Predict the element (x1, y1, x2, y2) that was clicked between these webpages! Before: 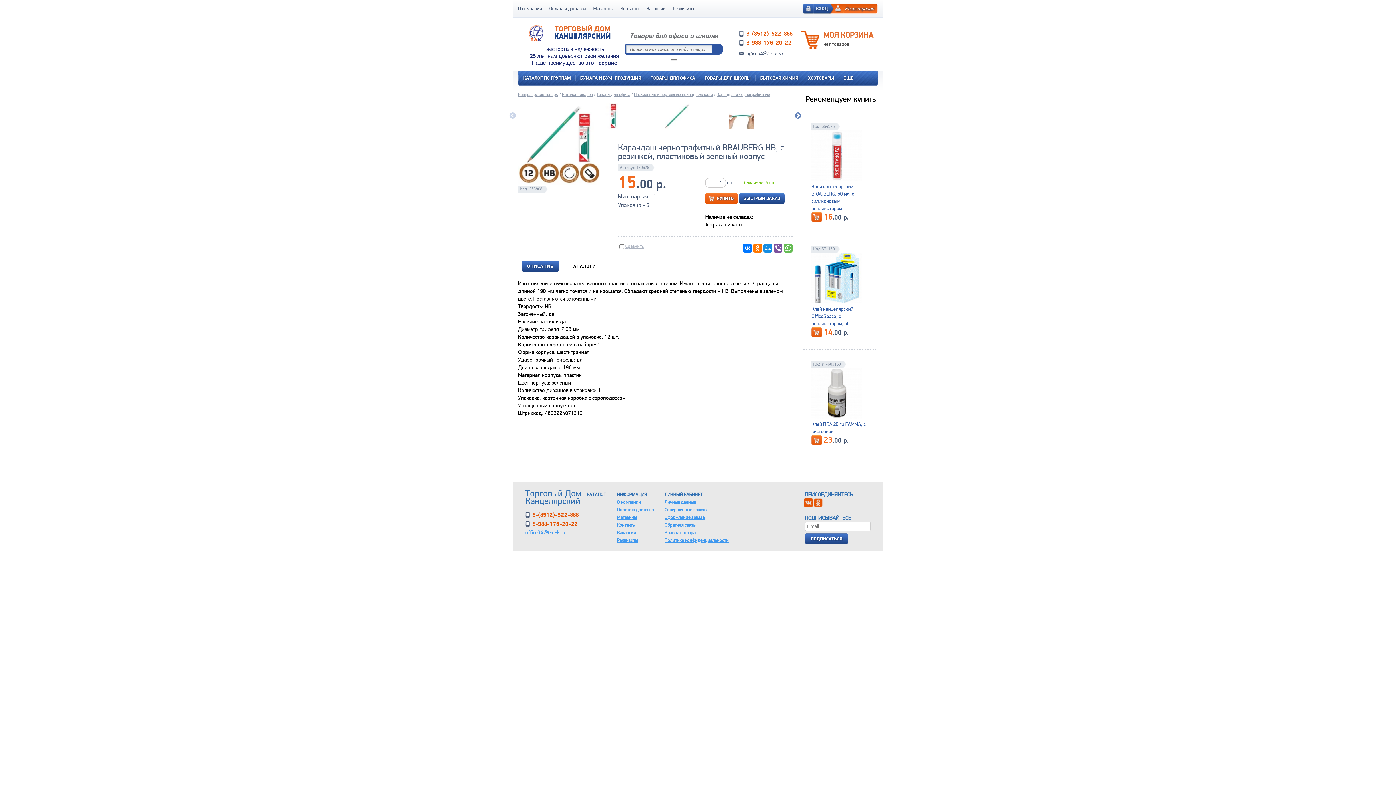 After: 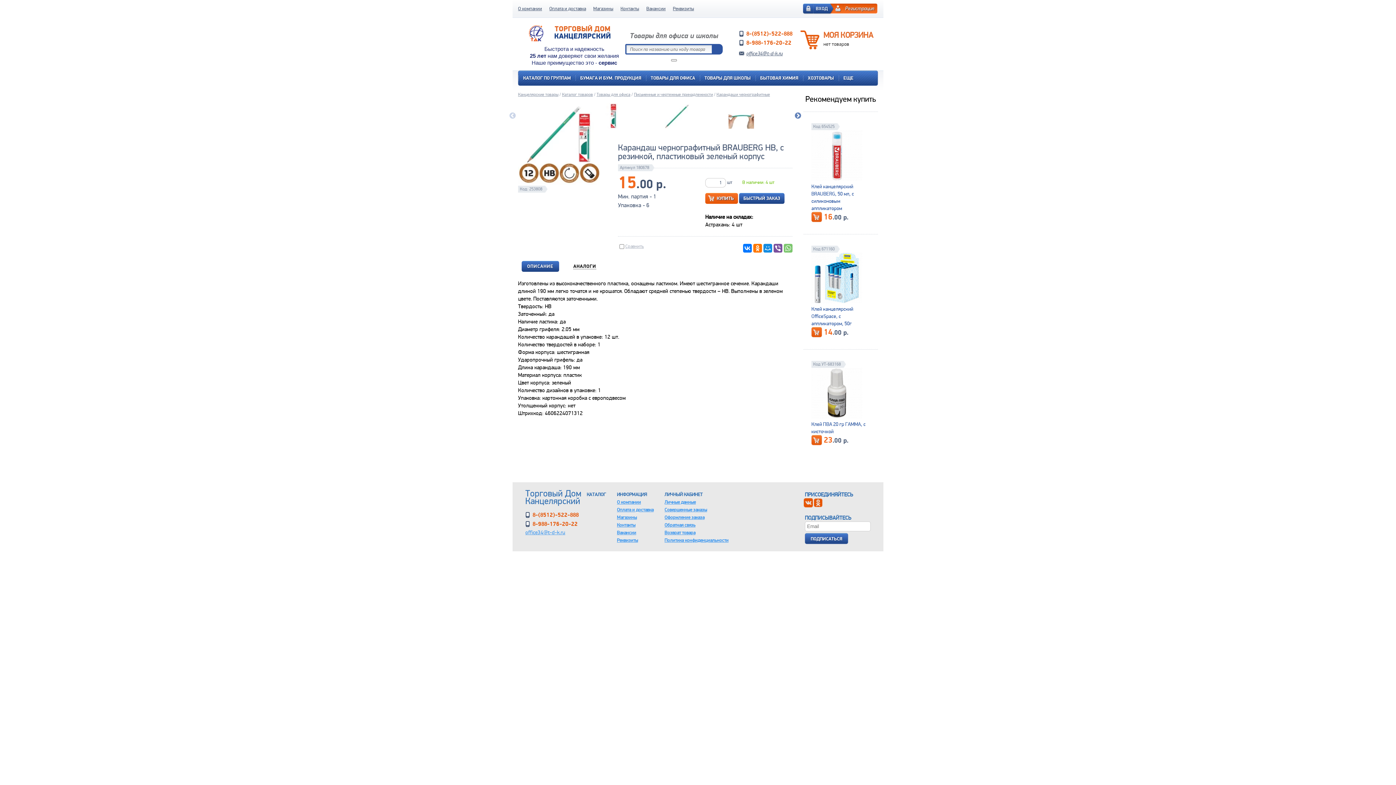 Action: bbox: (784, 244, 792, 252)